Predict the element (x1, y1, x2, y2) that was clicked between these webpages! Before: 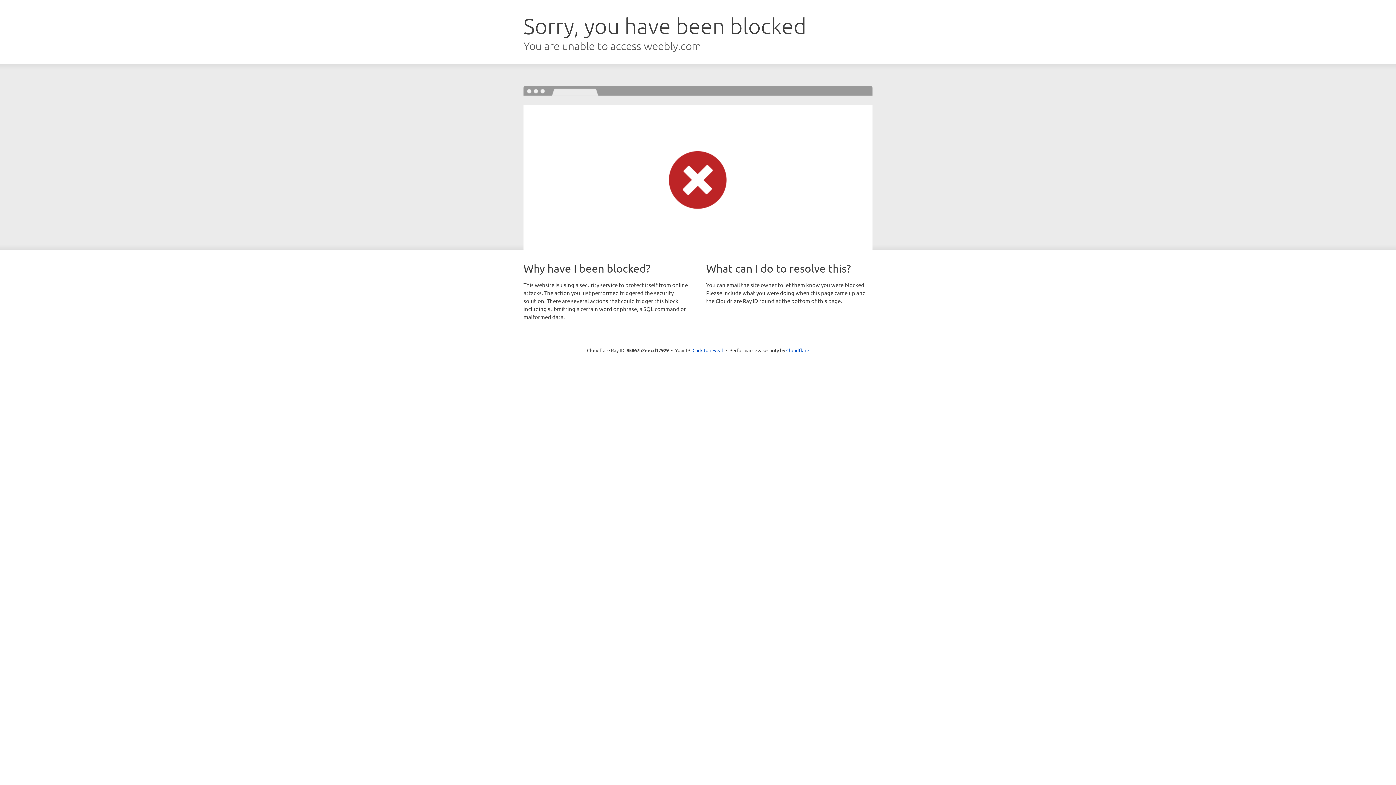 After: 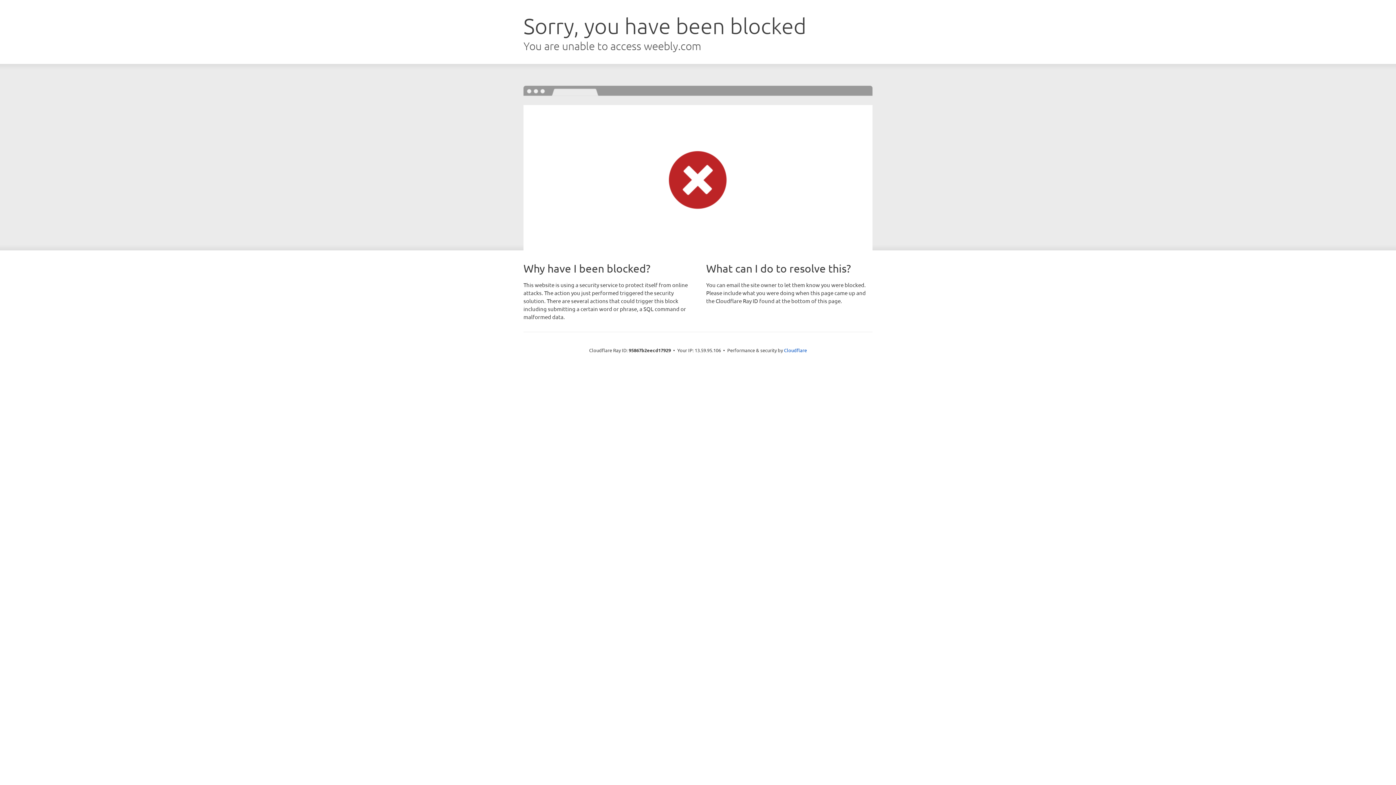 Action: bbox: (692, 346, 723, 353) label: Click to reveal